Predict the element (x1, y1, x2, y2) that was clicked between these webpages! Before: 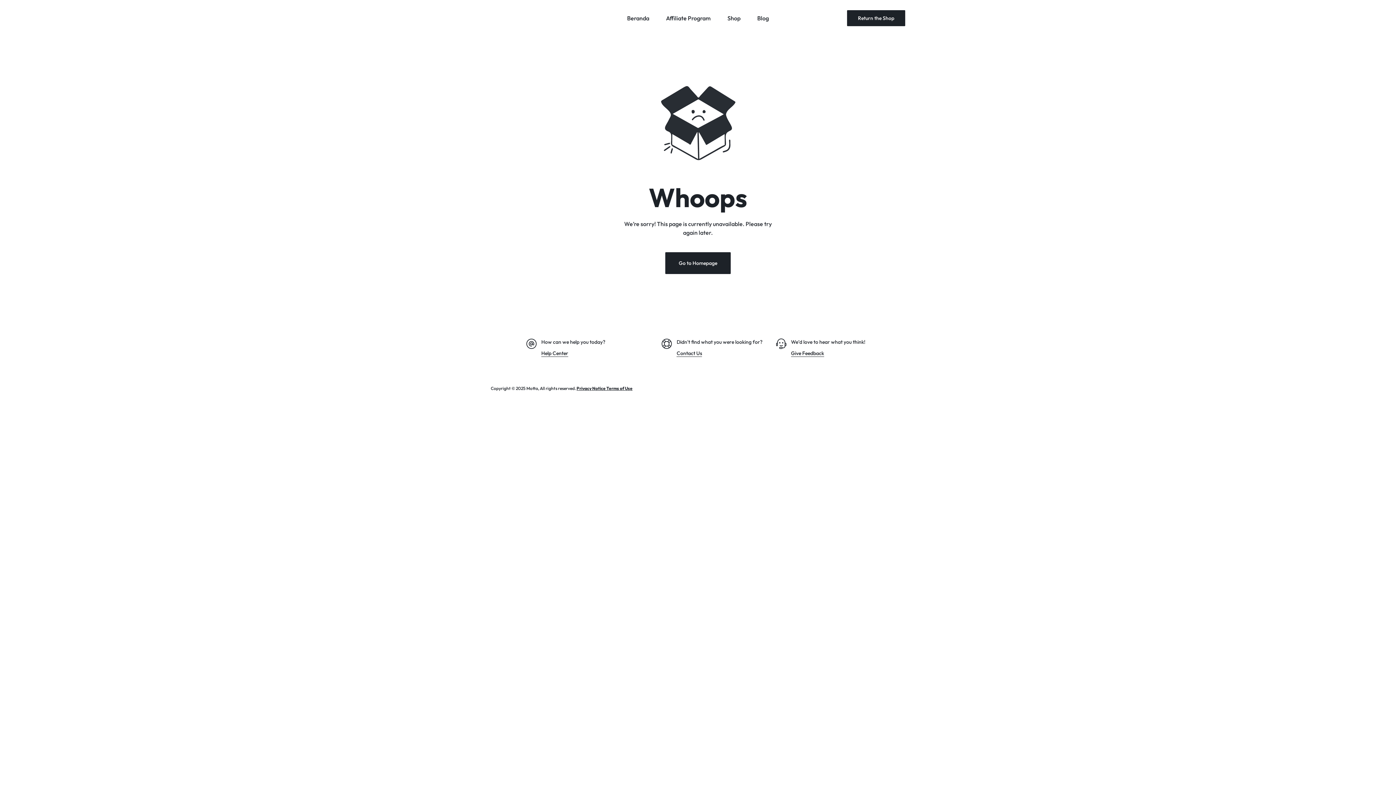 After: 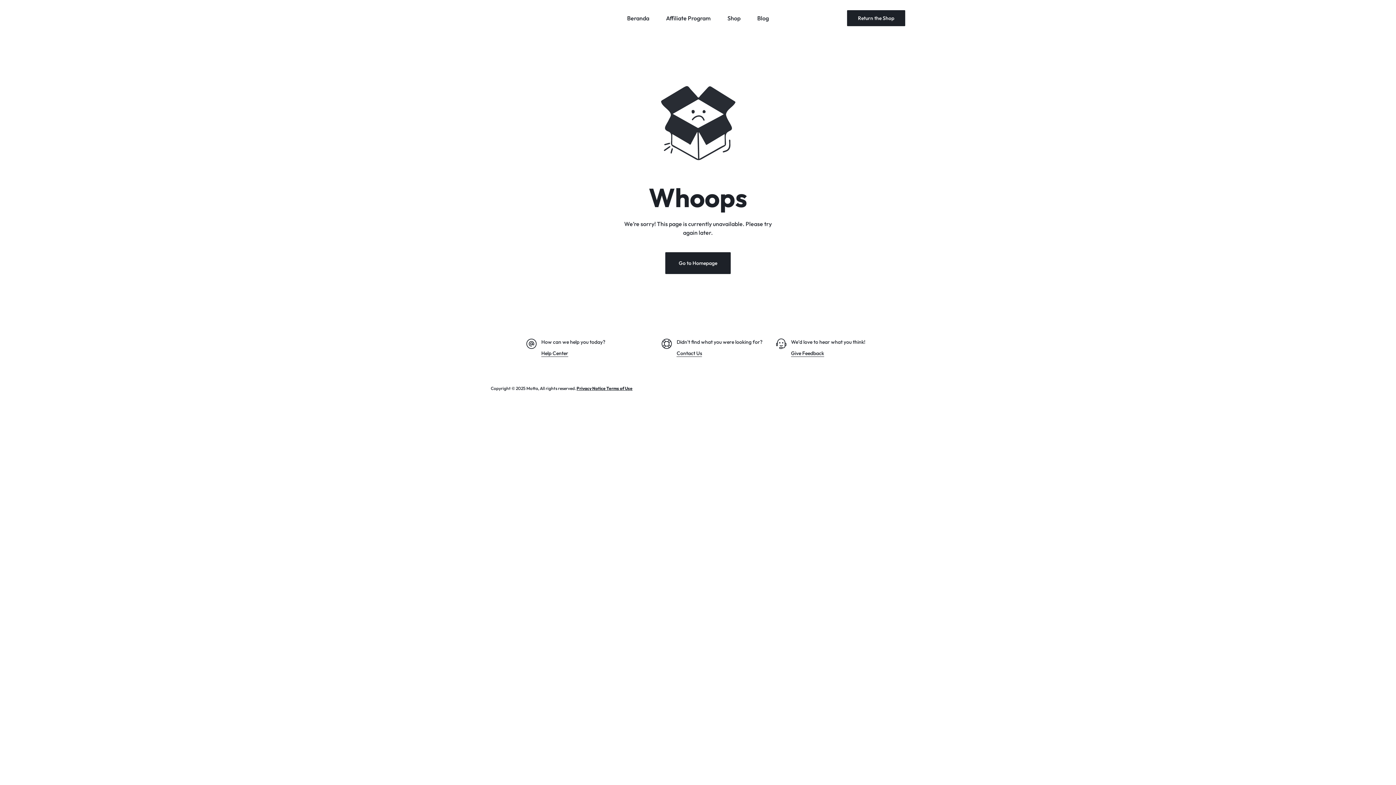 Action: bbox: (791, 350, 824, 357) label: Give Feedback